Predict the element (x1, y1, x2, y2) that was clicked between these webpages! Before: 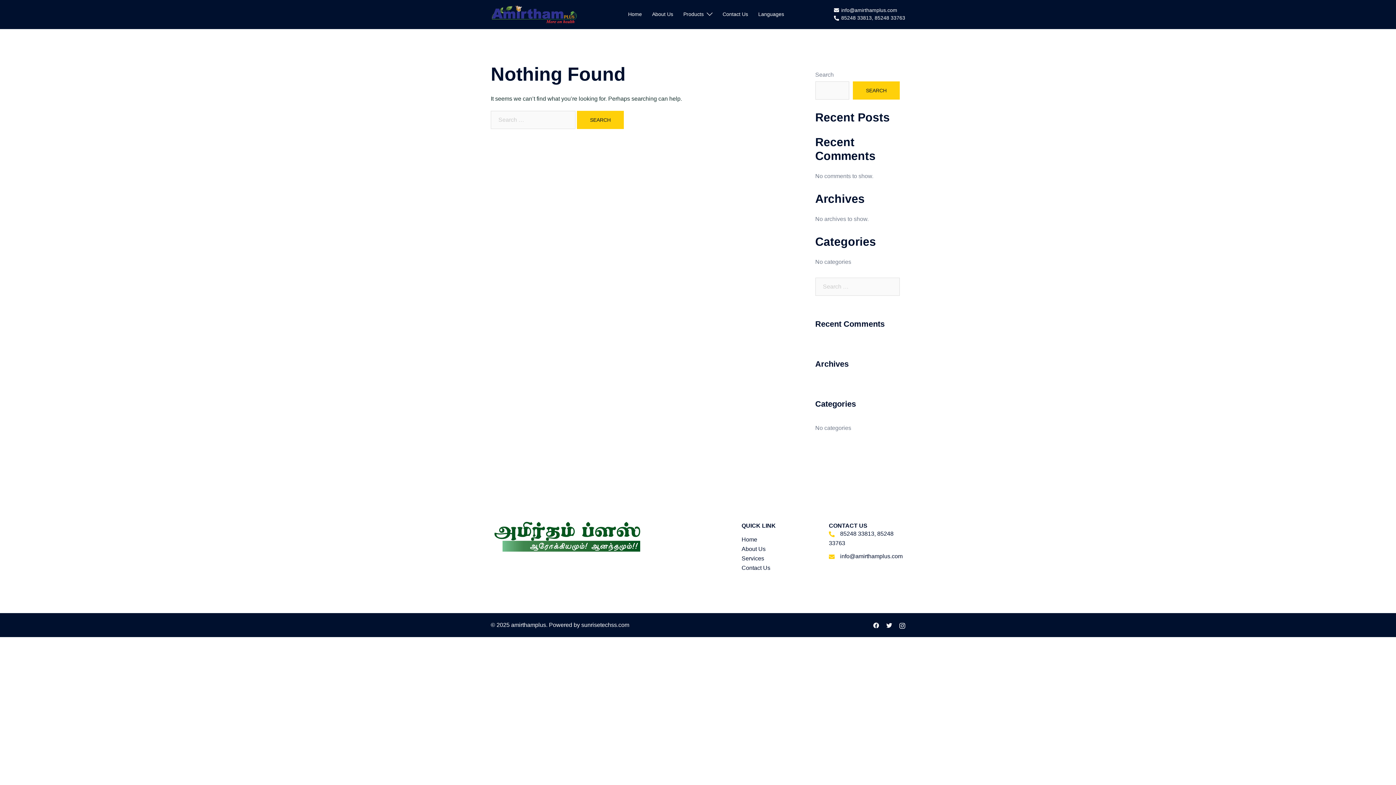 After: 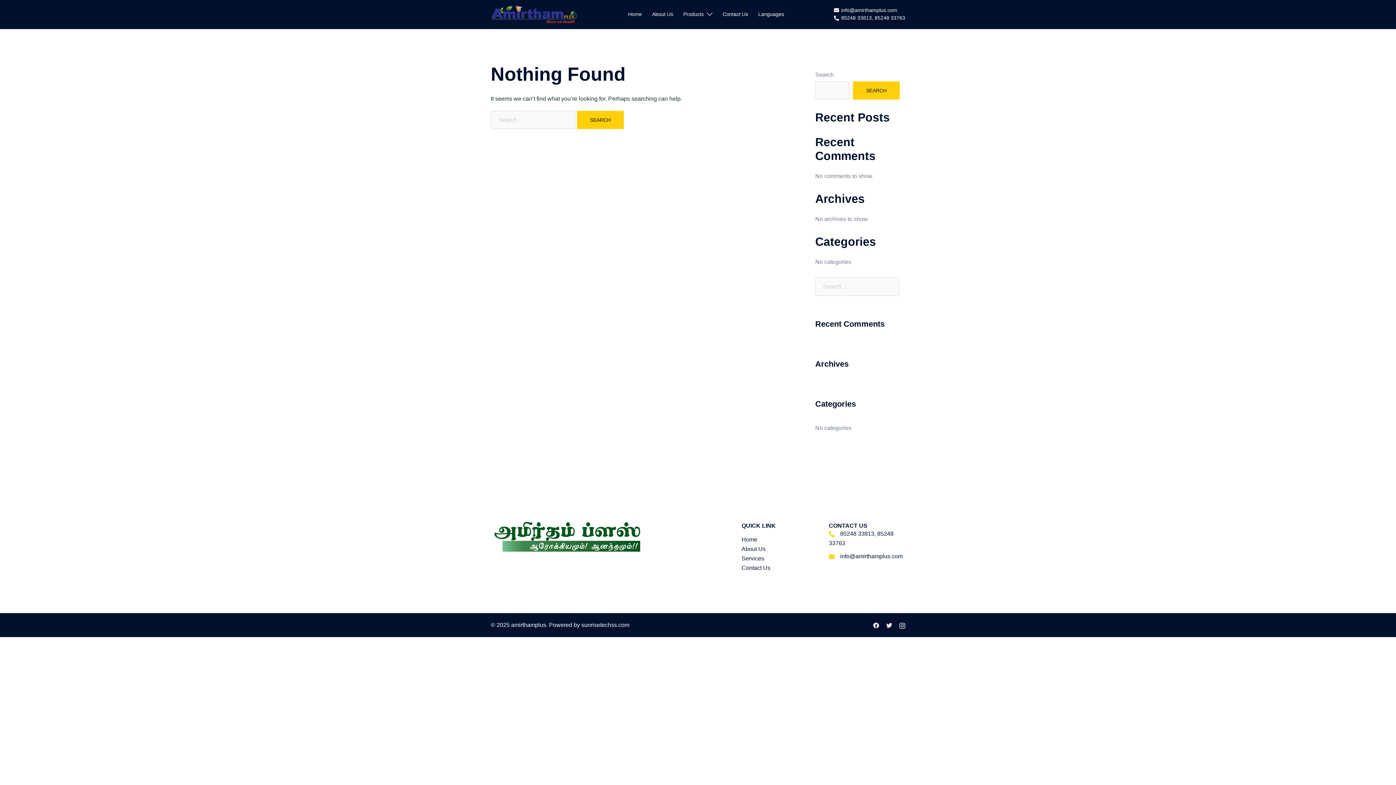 Action: label: info@amirthamplus.com bbox: (840, 553, 902, 559)